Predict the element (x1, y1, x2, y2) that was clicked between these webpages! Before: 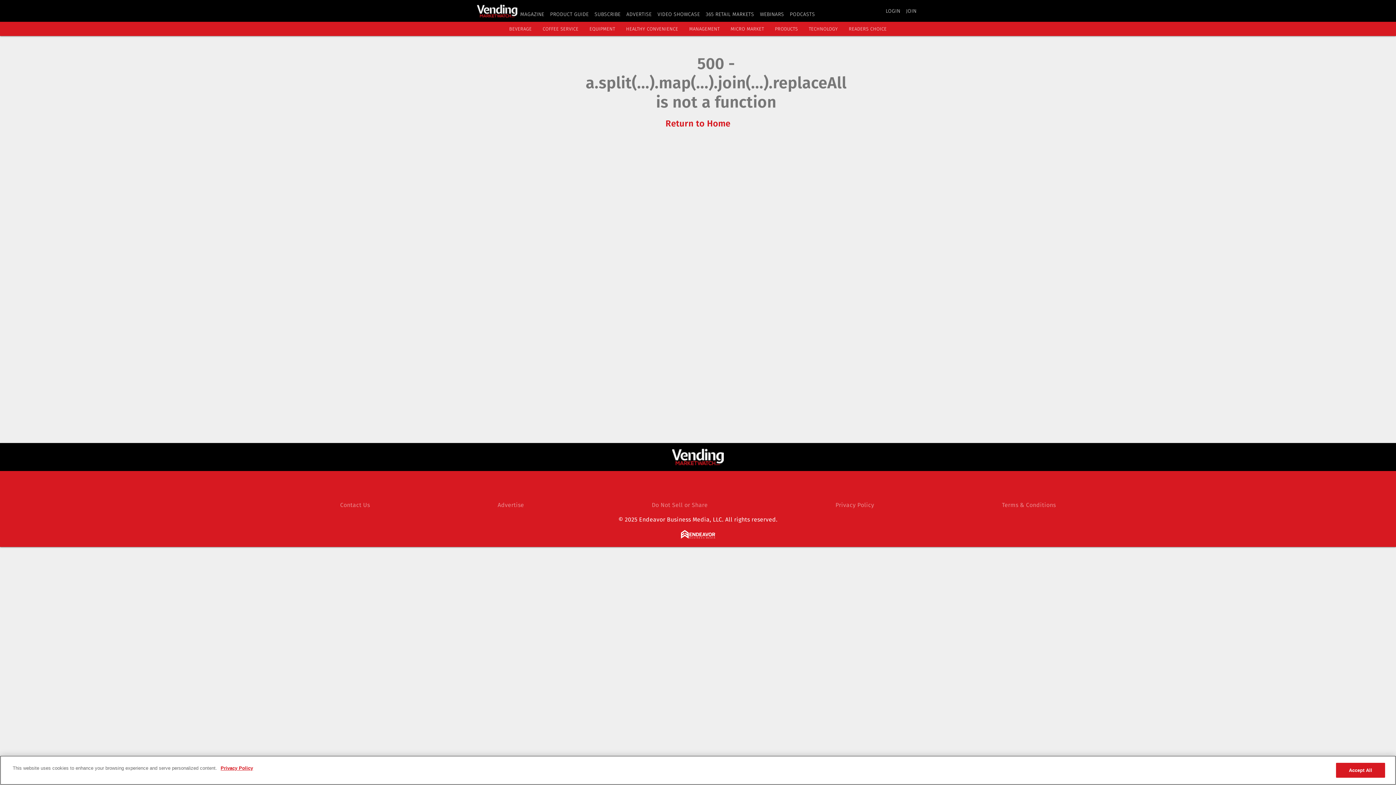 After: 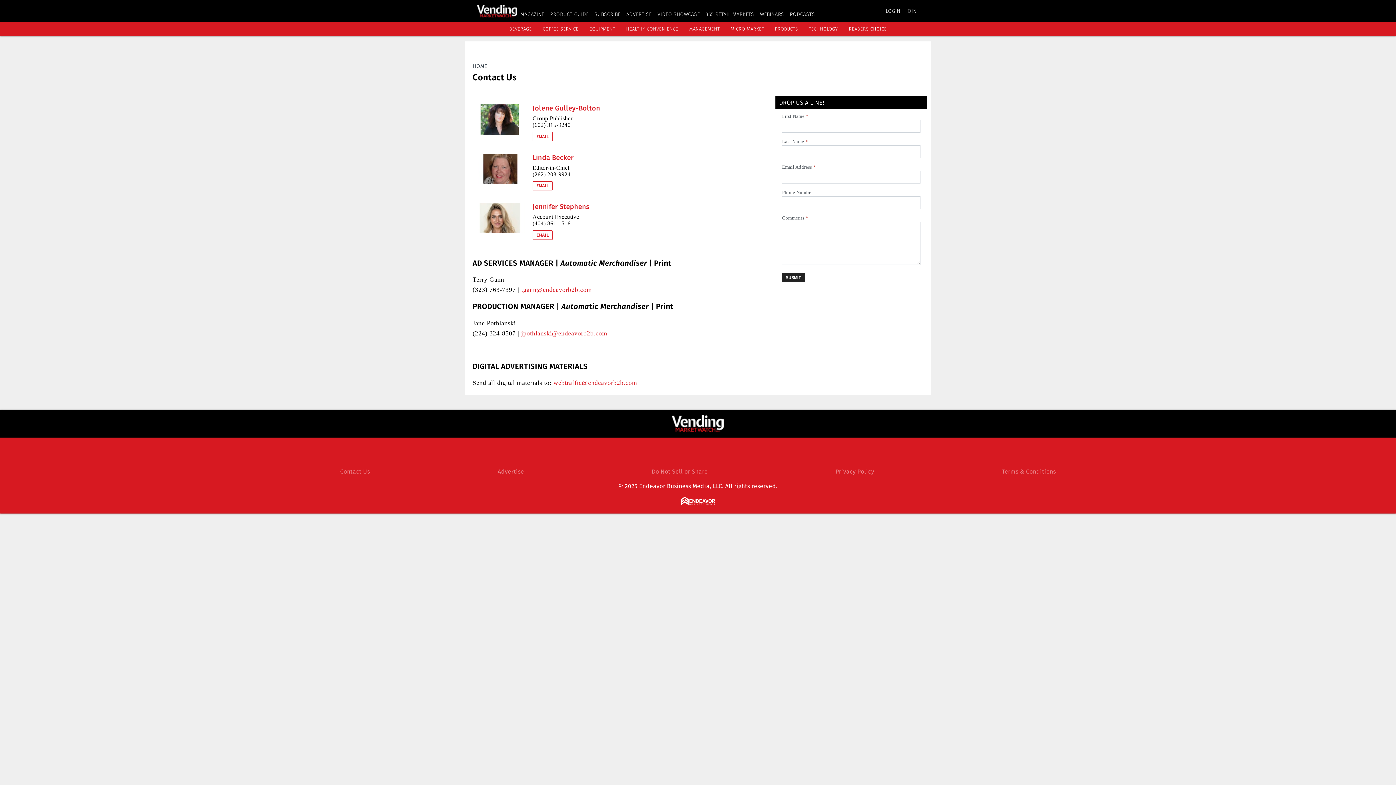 Action: bbox: (340, 501, 370, 508) label: Contact Us